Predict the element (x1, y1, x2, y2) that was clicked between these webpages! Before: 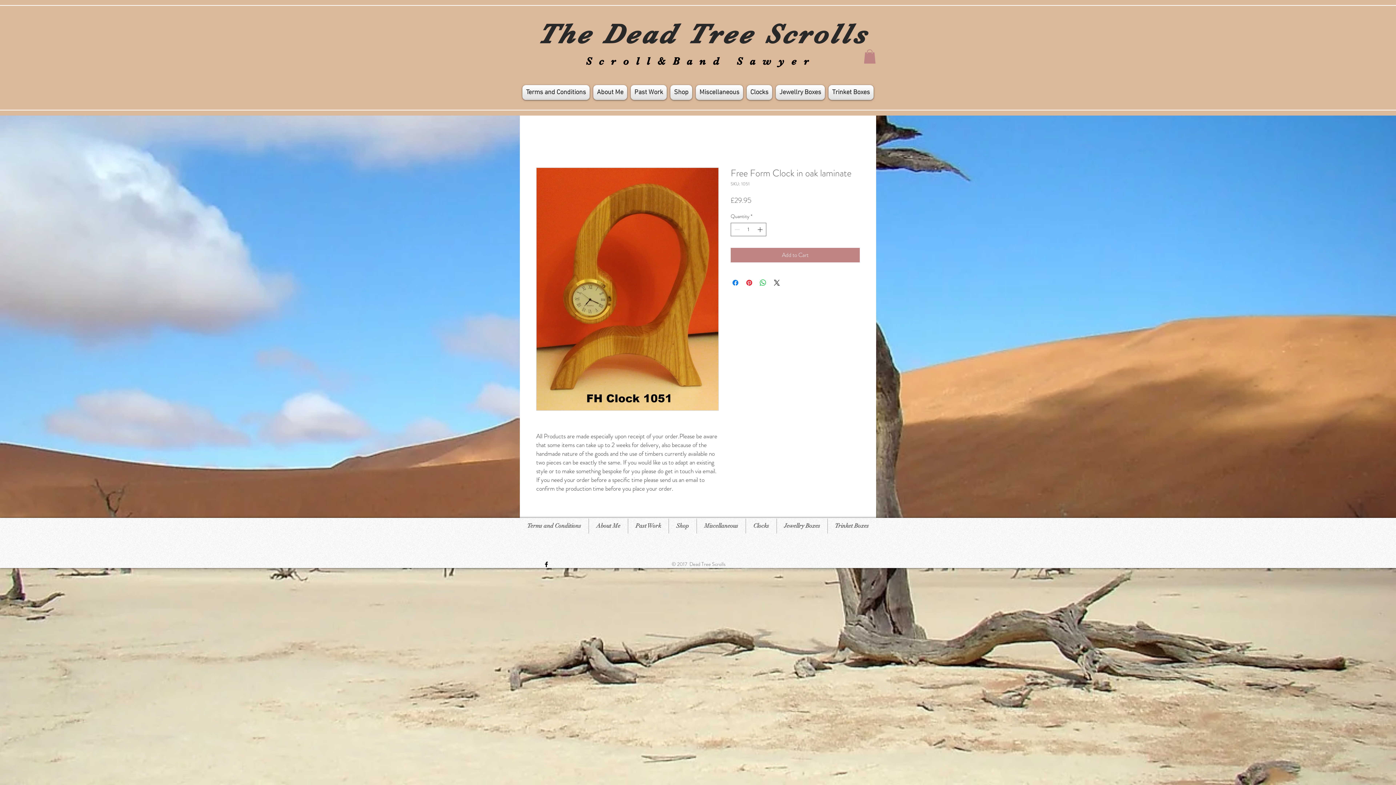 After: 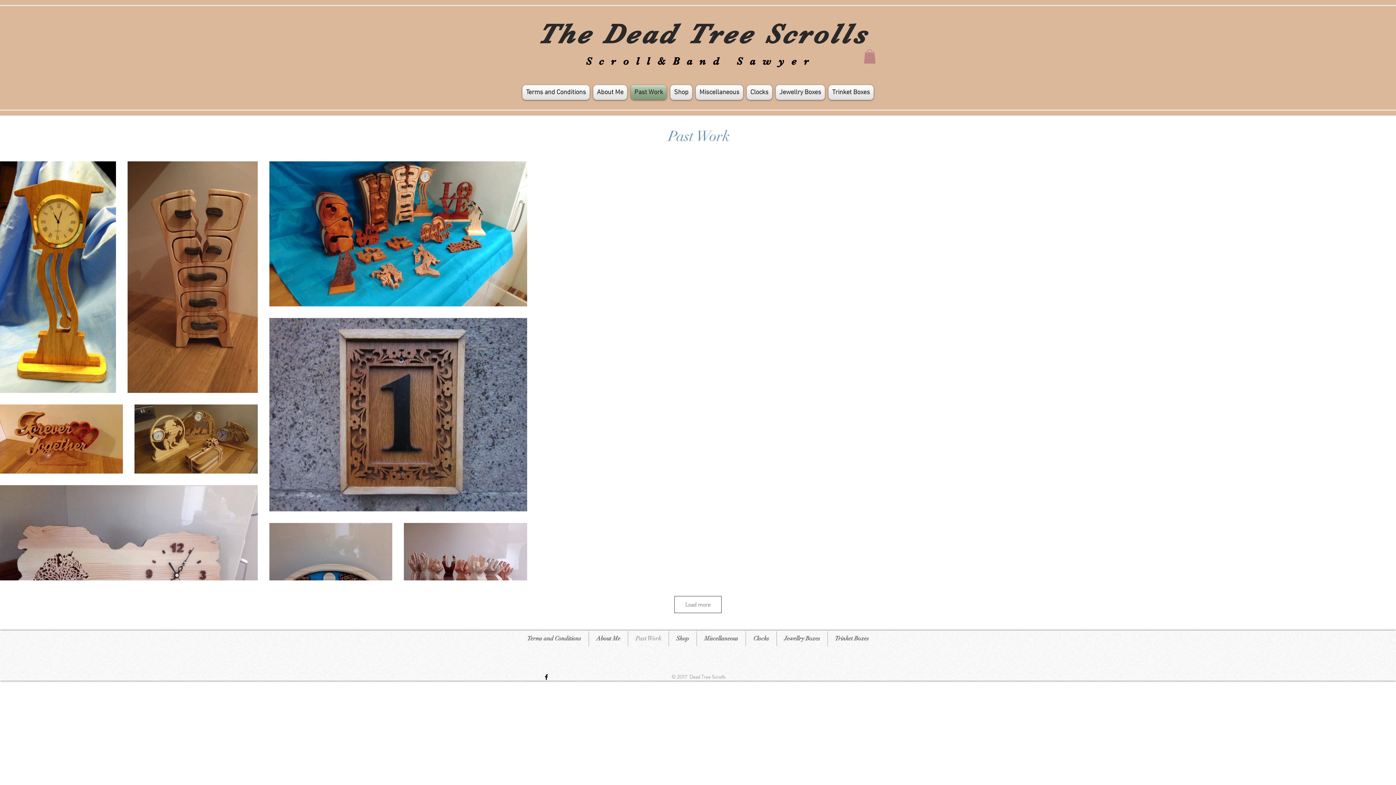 Action: bbox: (628, 518, 668, 533) label: Past Work